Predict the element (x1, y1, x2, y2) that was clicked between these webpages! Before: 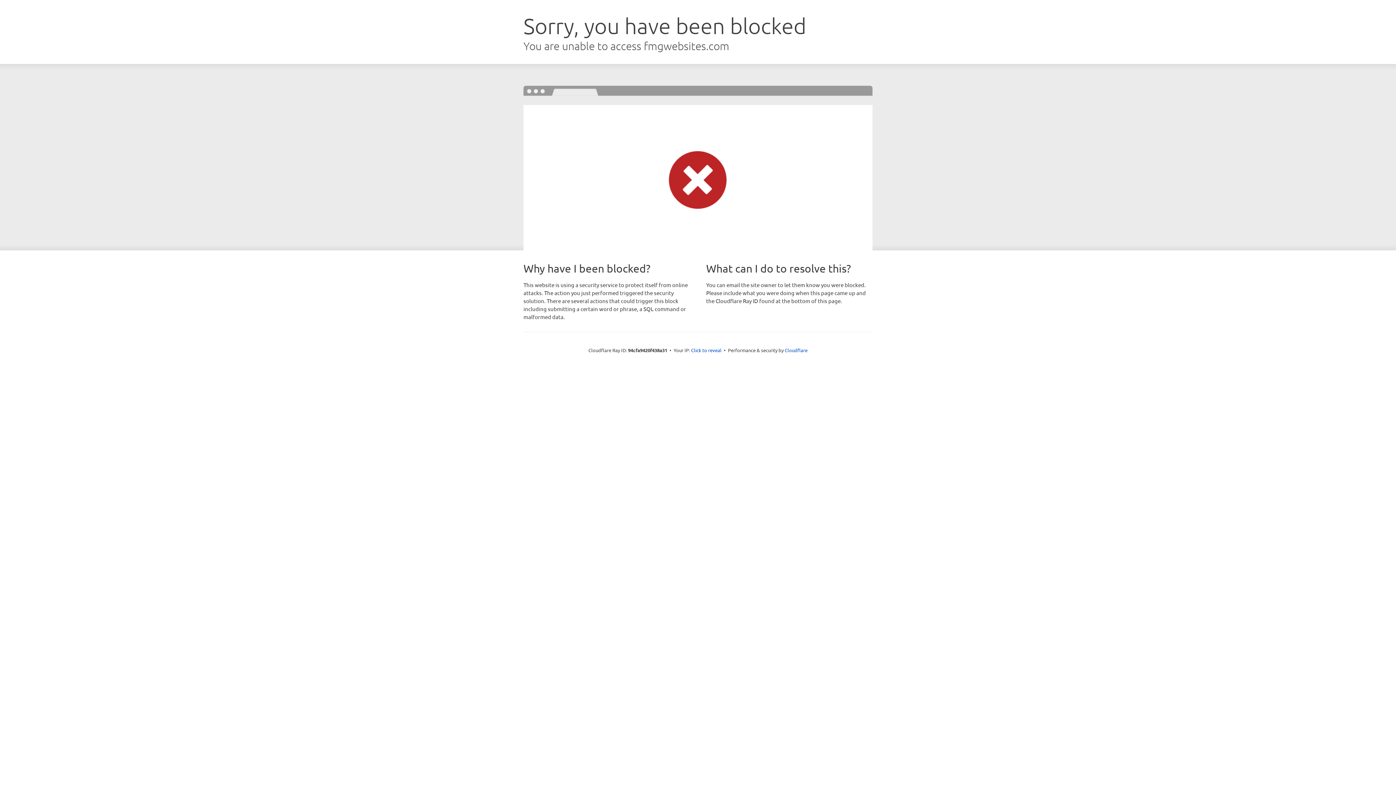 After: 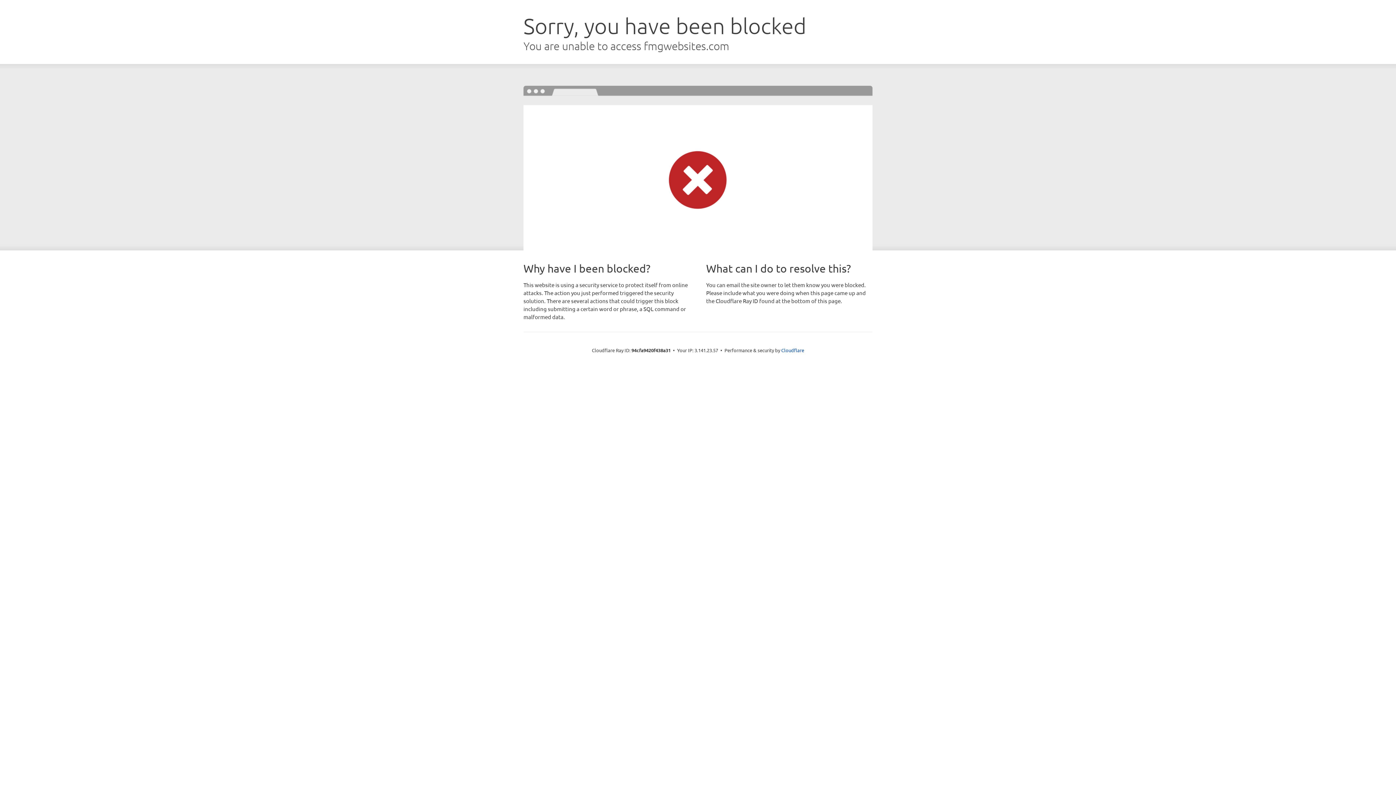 Action: label: Click to reveal bbox: (691, 346, 721, 353)